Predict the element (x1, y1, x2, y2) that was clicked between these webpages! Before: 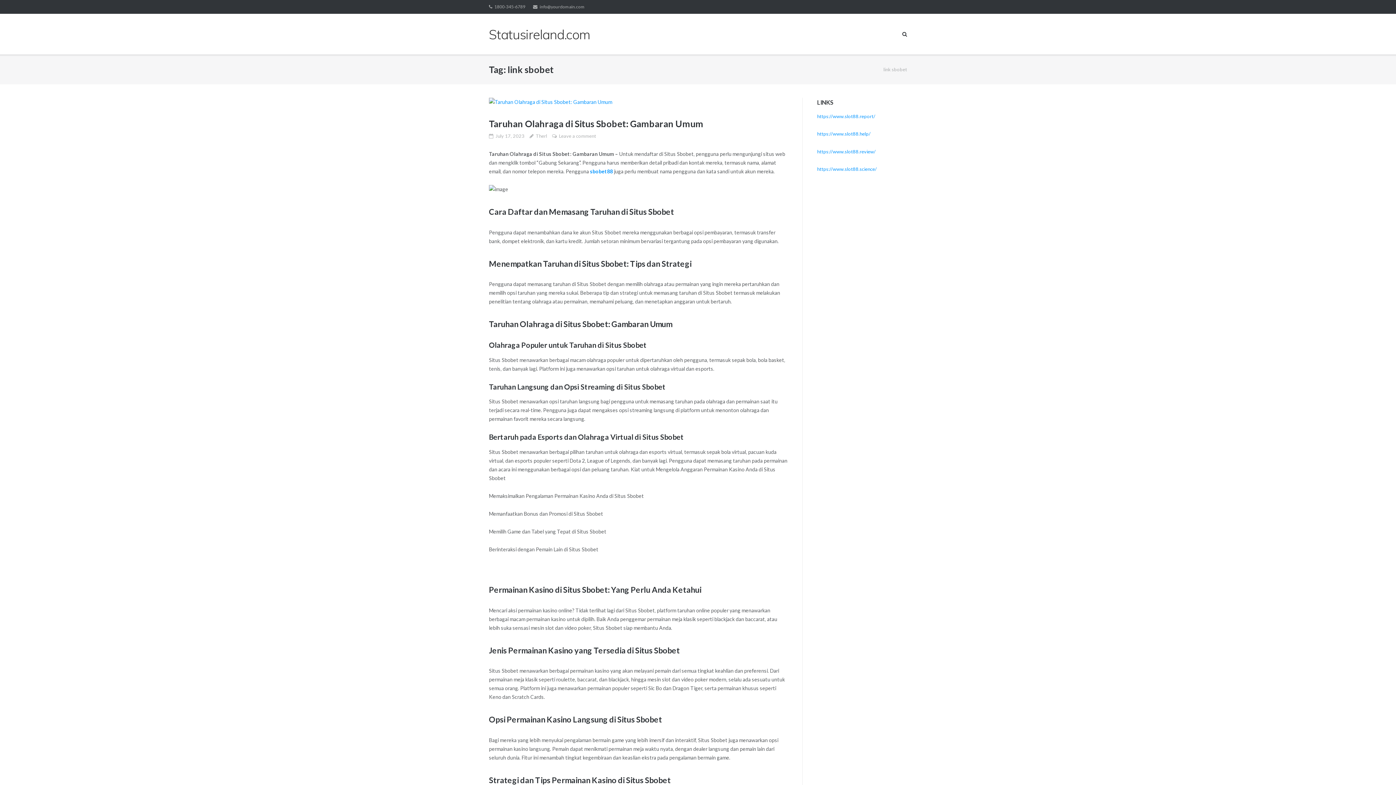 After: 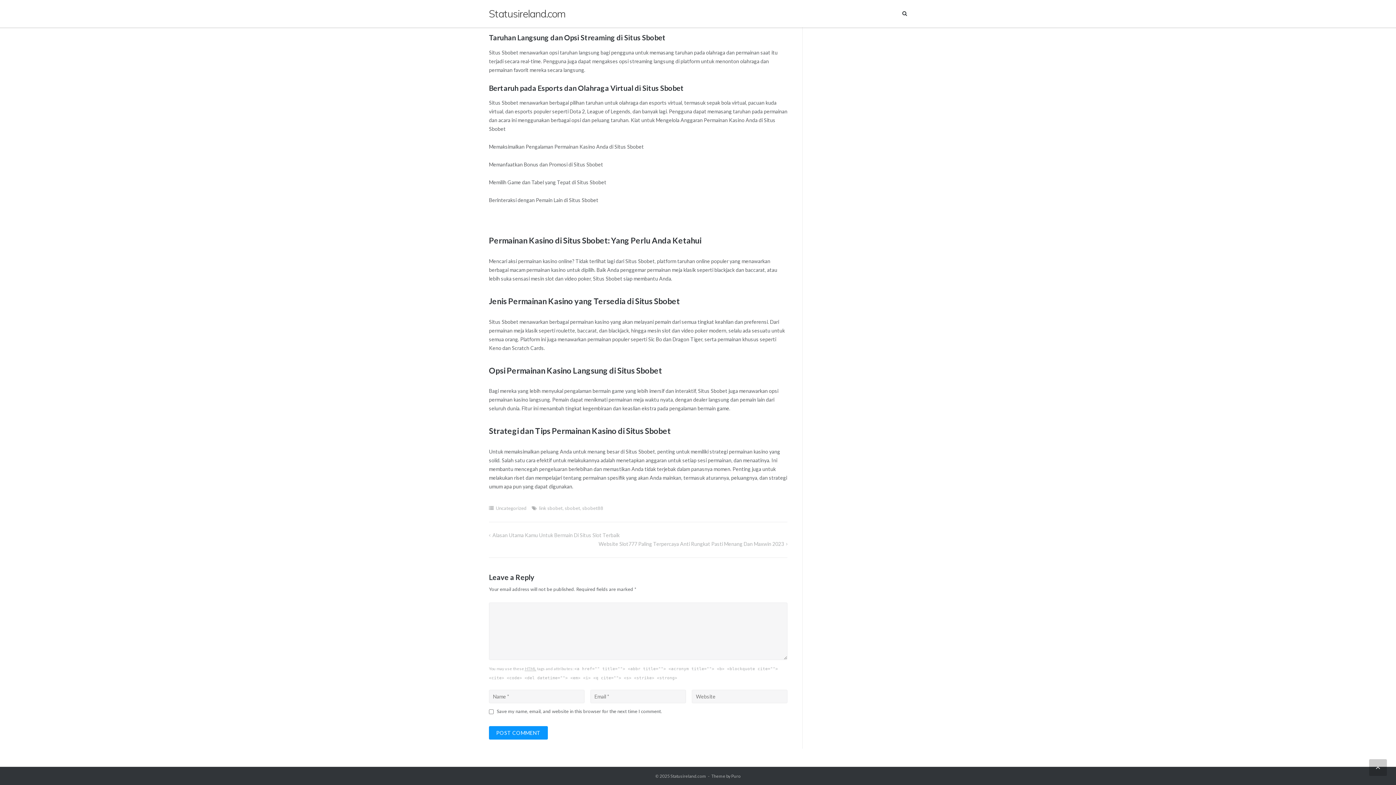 Action: label: Leave a comment bbox: (559, 131, 596, 140)